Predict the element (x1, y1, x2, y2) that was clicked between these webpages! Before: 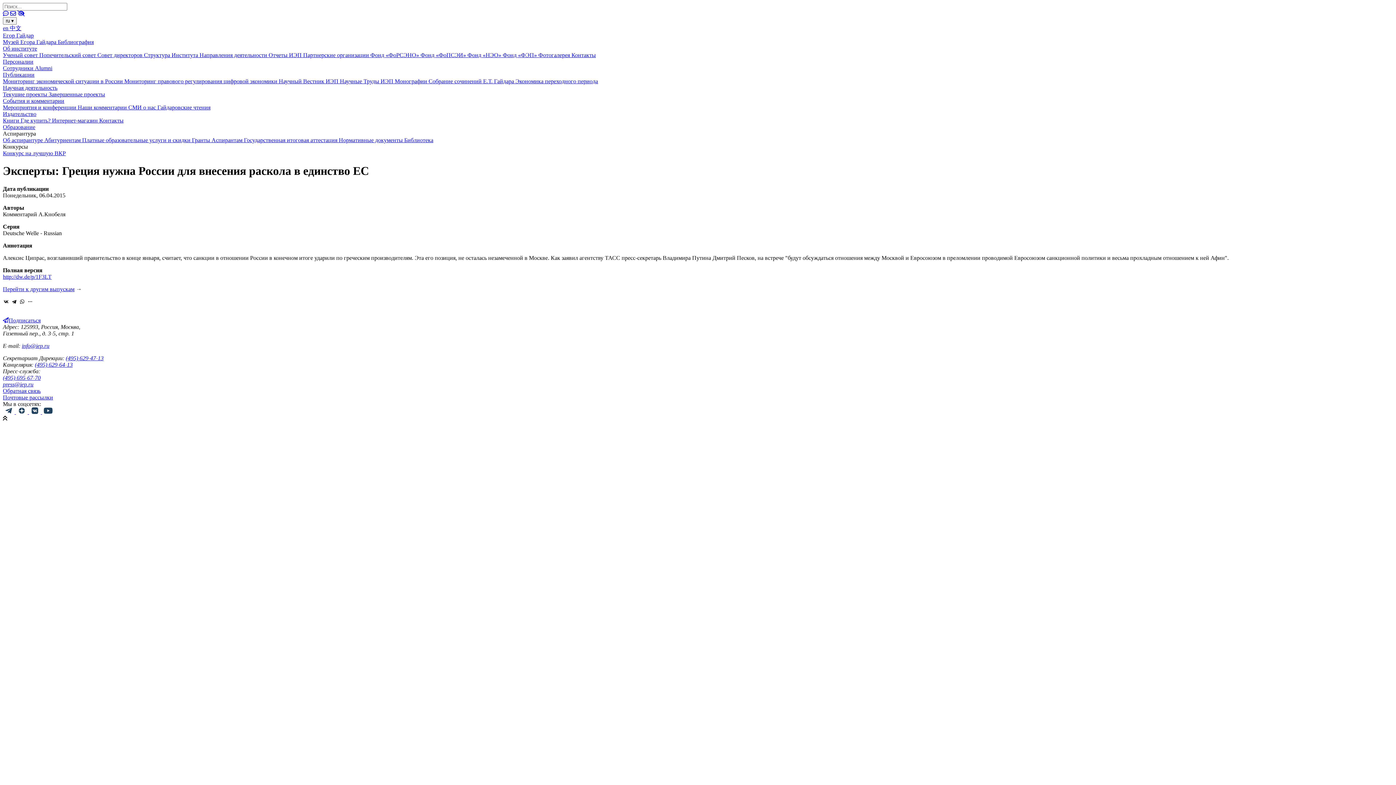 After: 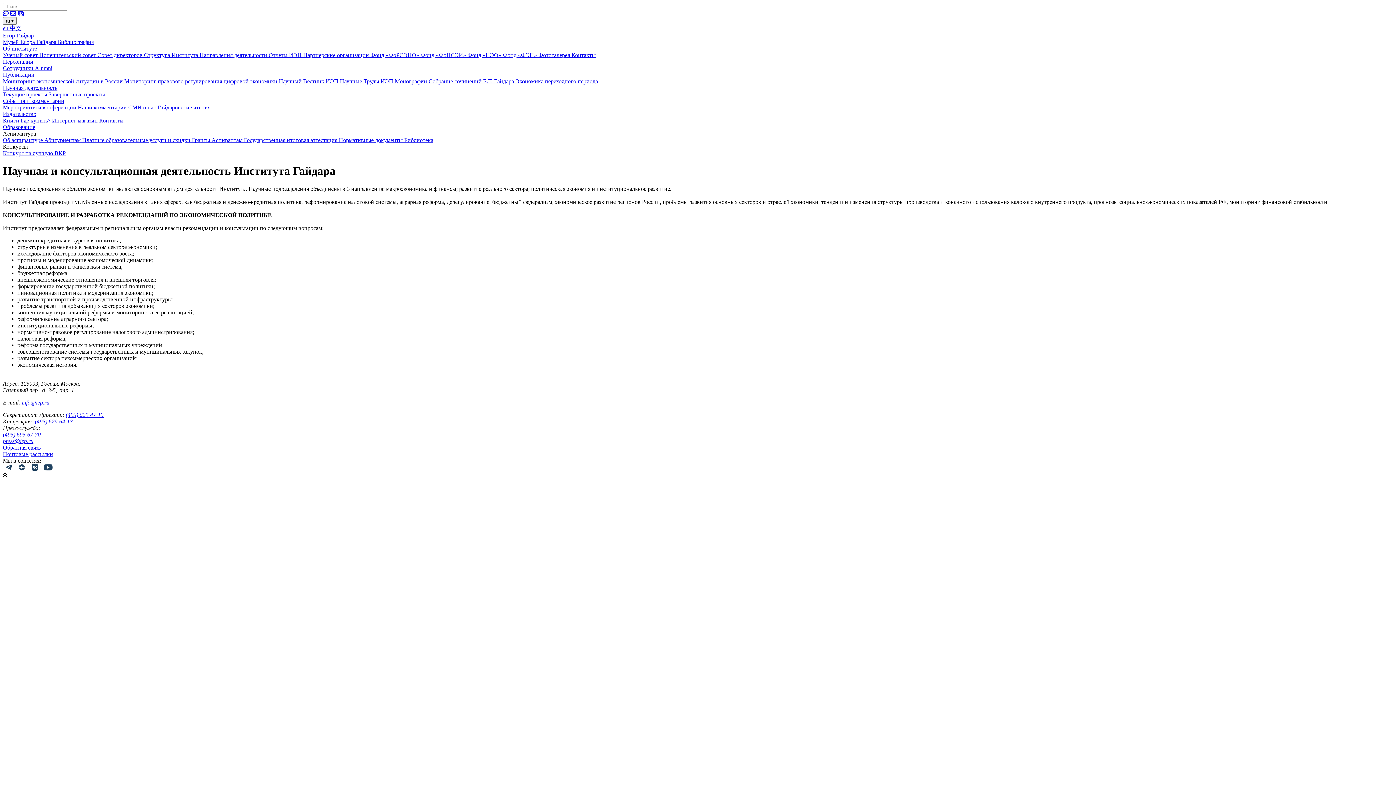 Action: label: Научная деятельность bbox: (2, 84, 57, 90)